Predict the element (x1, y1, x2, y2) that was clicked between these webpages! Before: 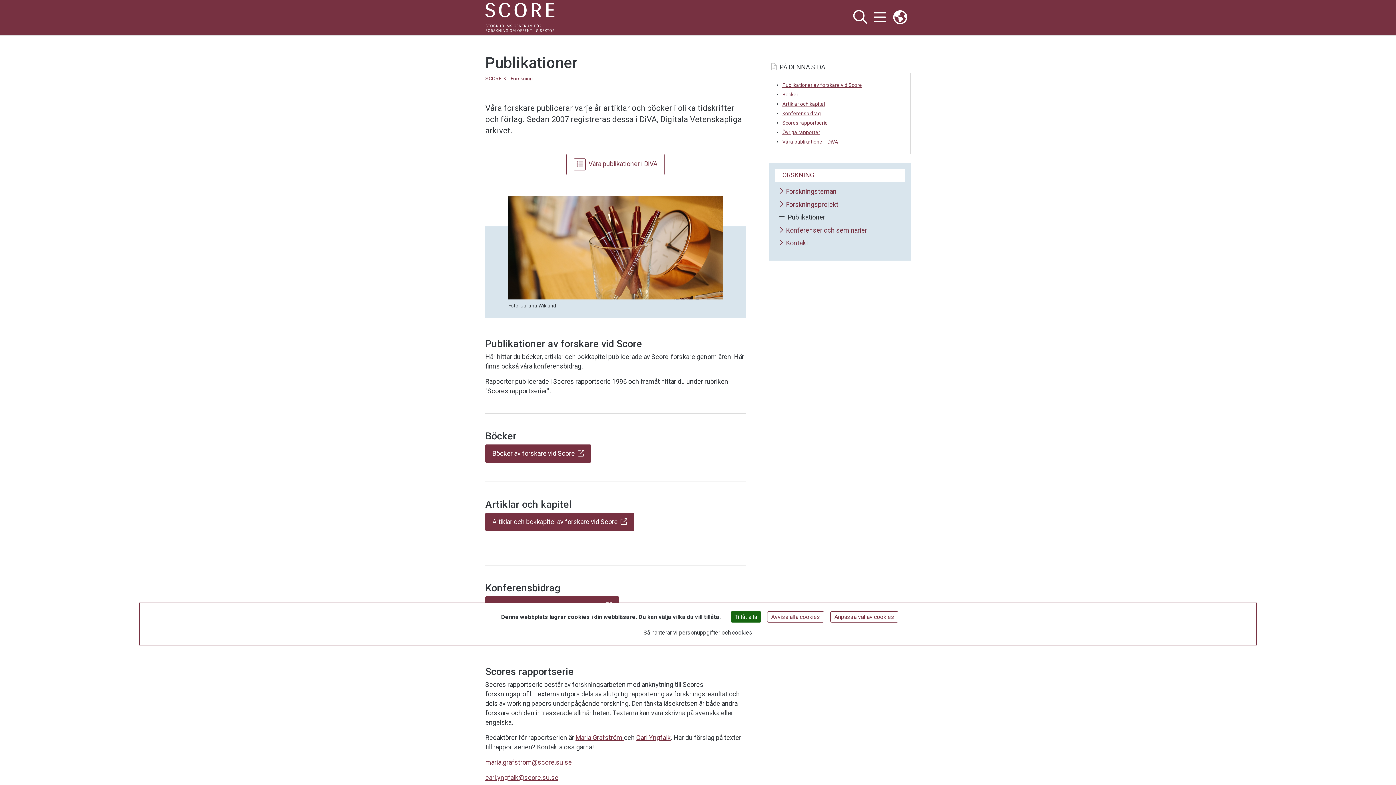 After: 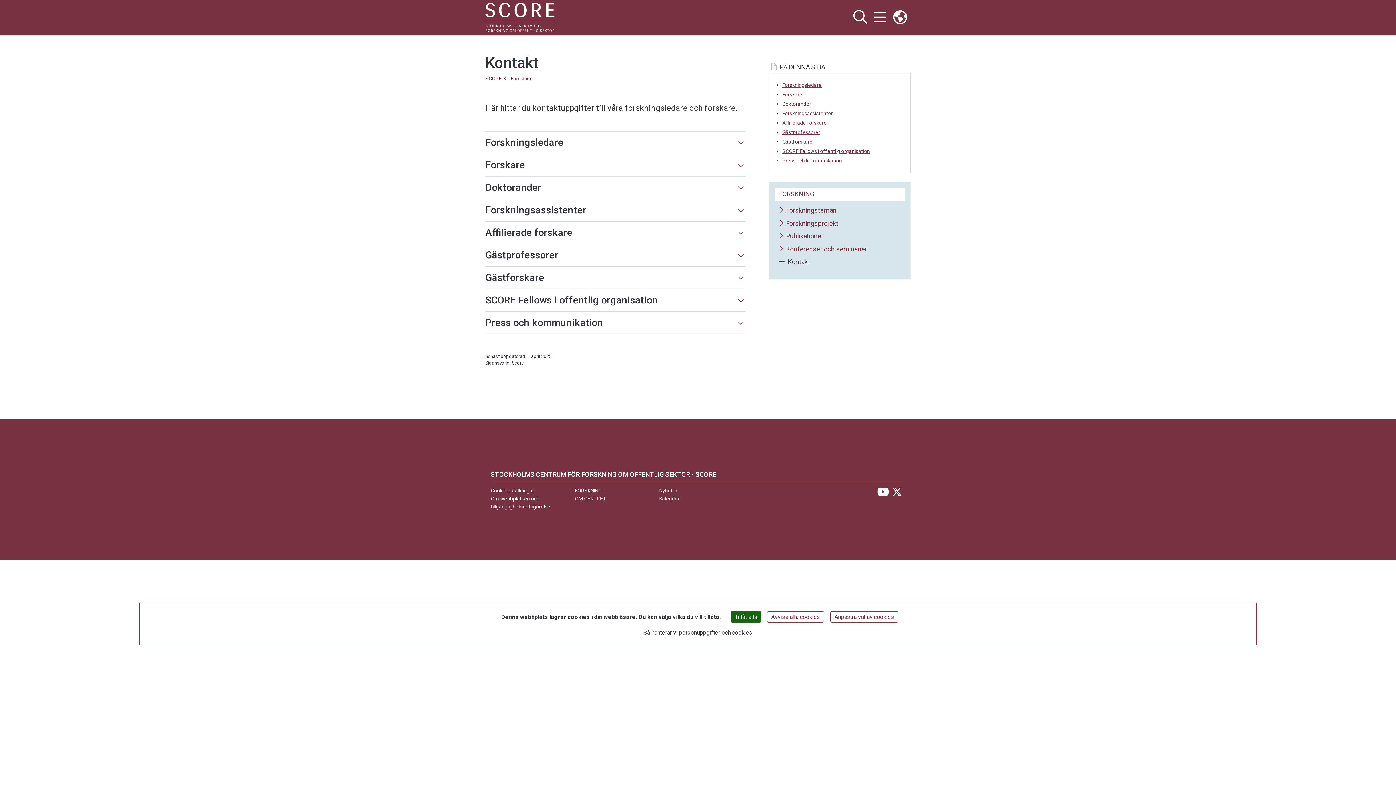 Action: label: Kontakt bbox: (779, 239, 808, 246)